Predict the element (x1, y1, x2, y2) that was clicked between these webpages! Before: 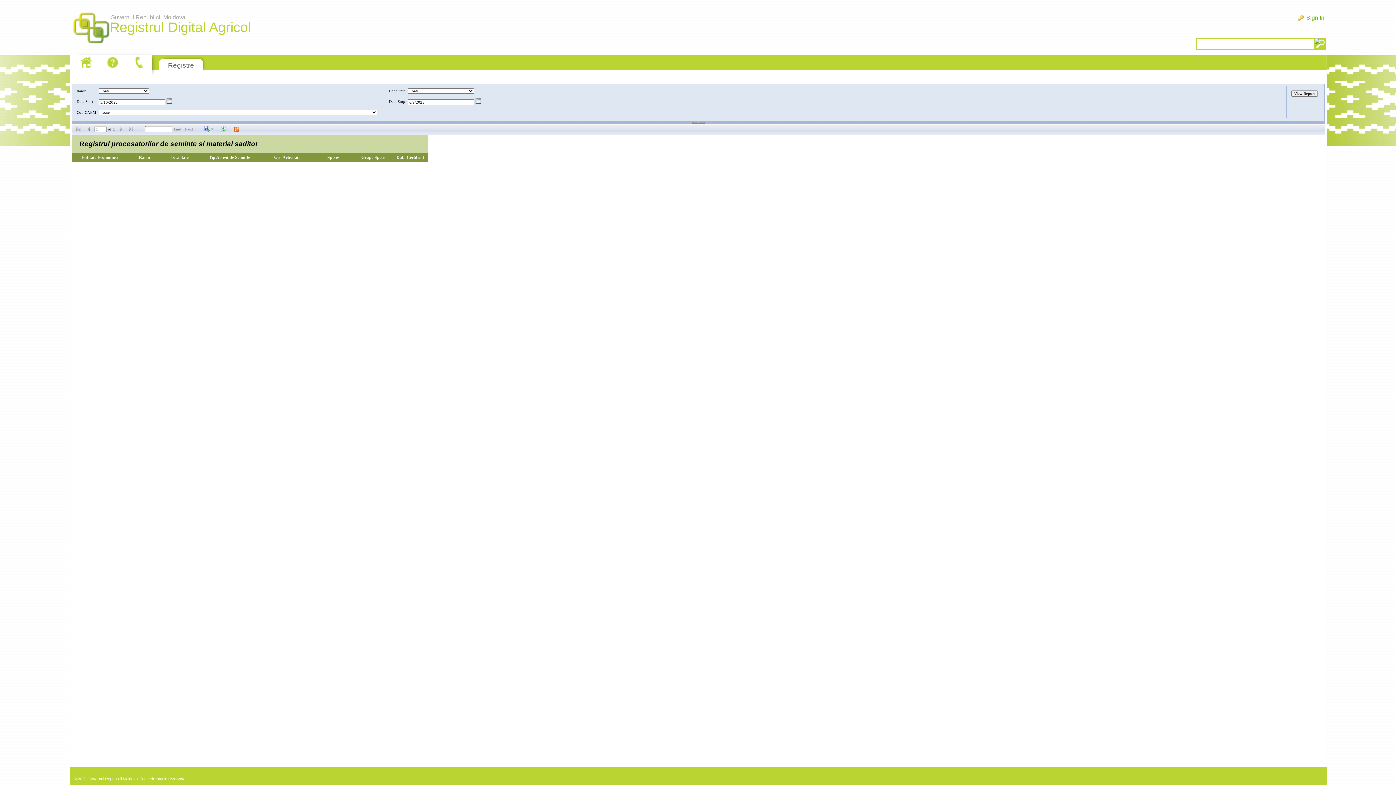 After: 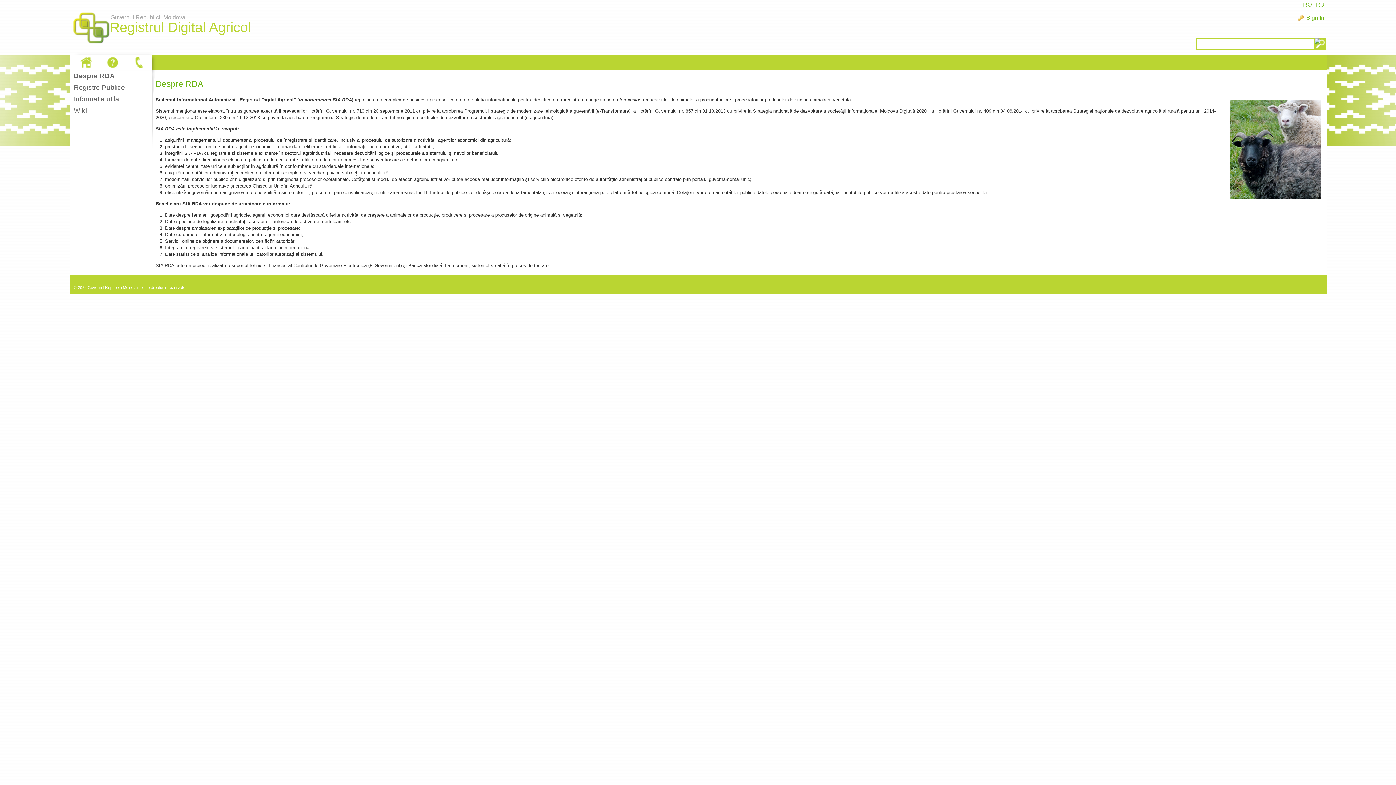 Action: label: Guvernul Republicii Moldova
Registrul Digital Agricol bbox: (69, 5, 112, 52)